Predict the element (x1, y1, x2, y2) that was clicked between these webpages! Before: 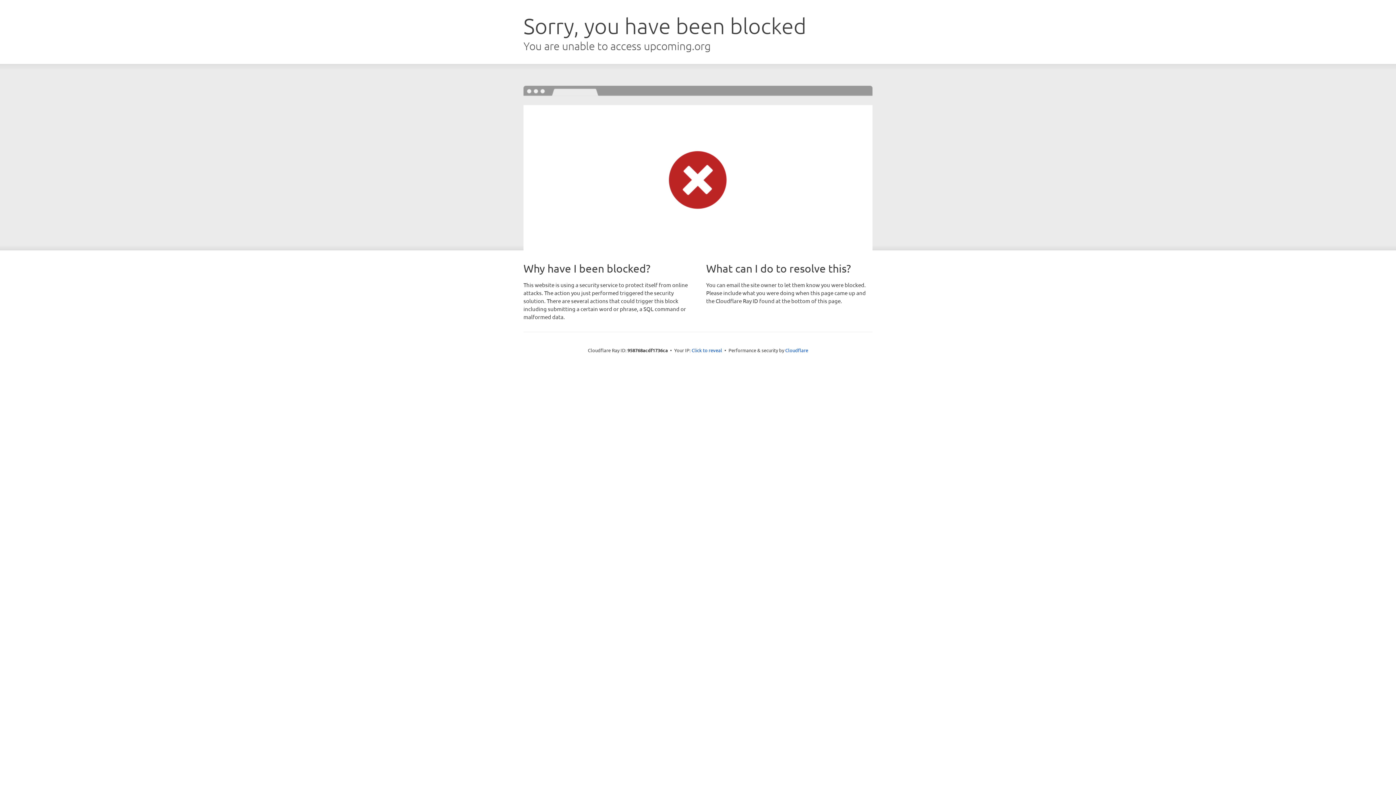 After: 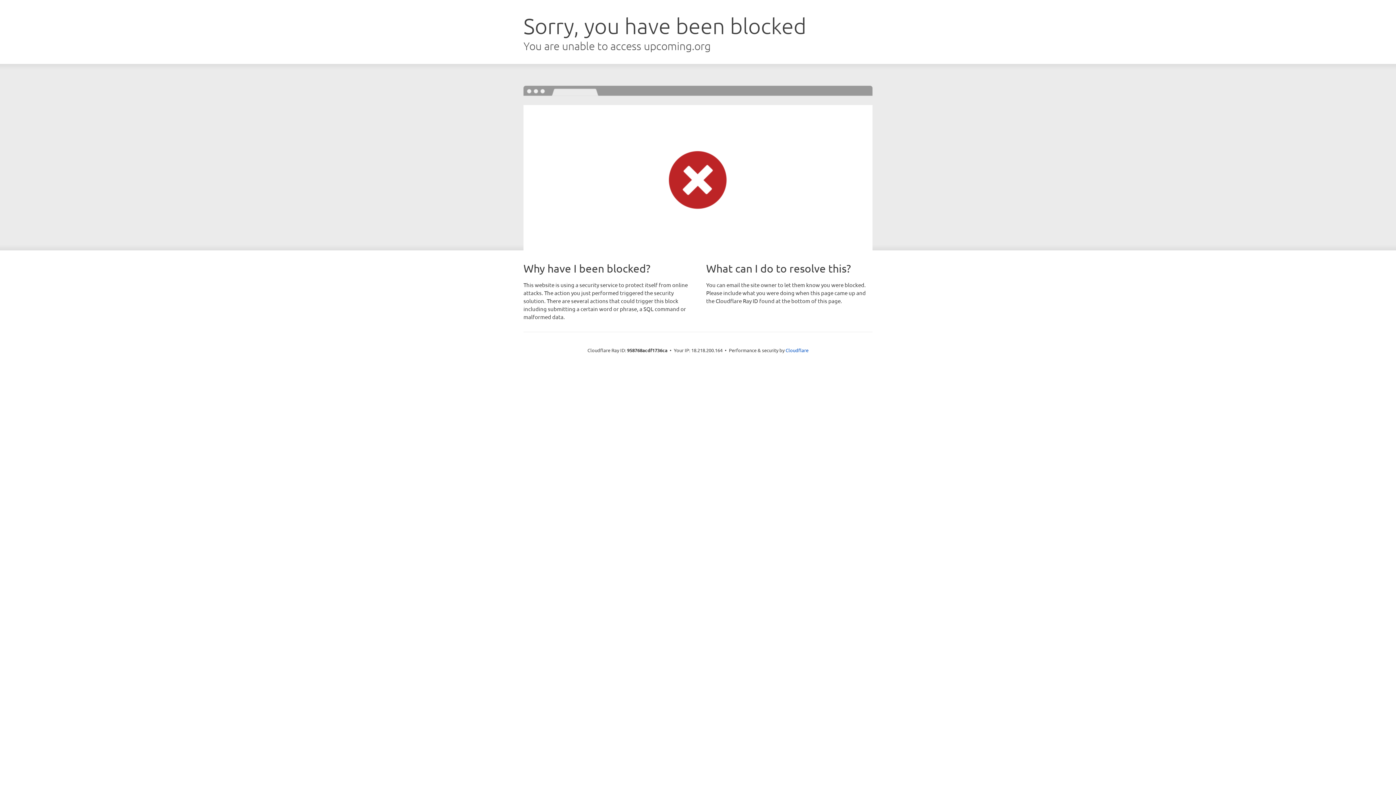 Action: label: Click to reveal bbox: (691, 346, 722, 353)